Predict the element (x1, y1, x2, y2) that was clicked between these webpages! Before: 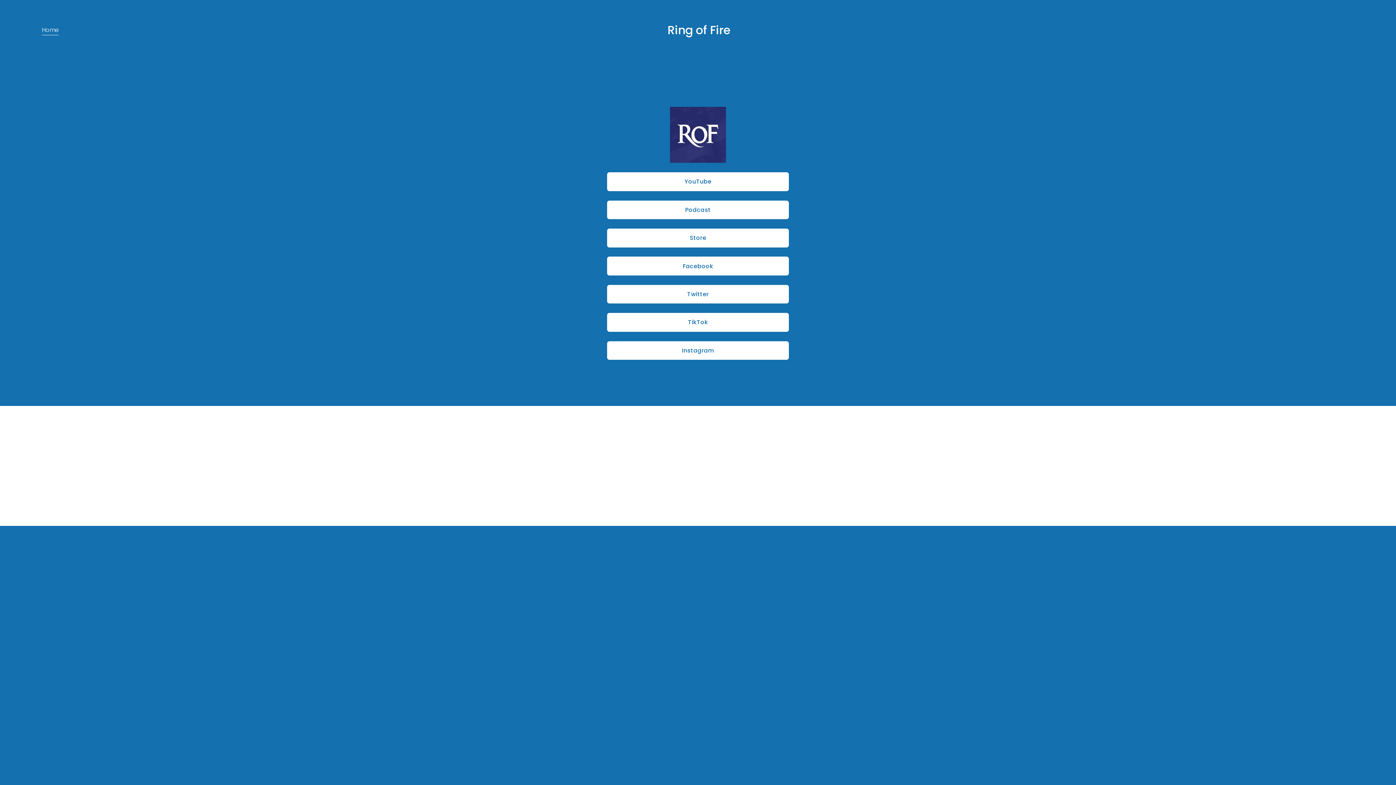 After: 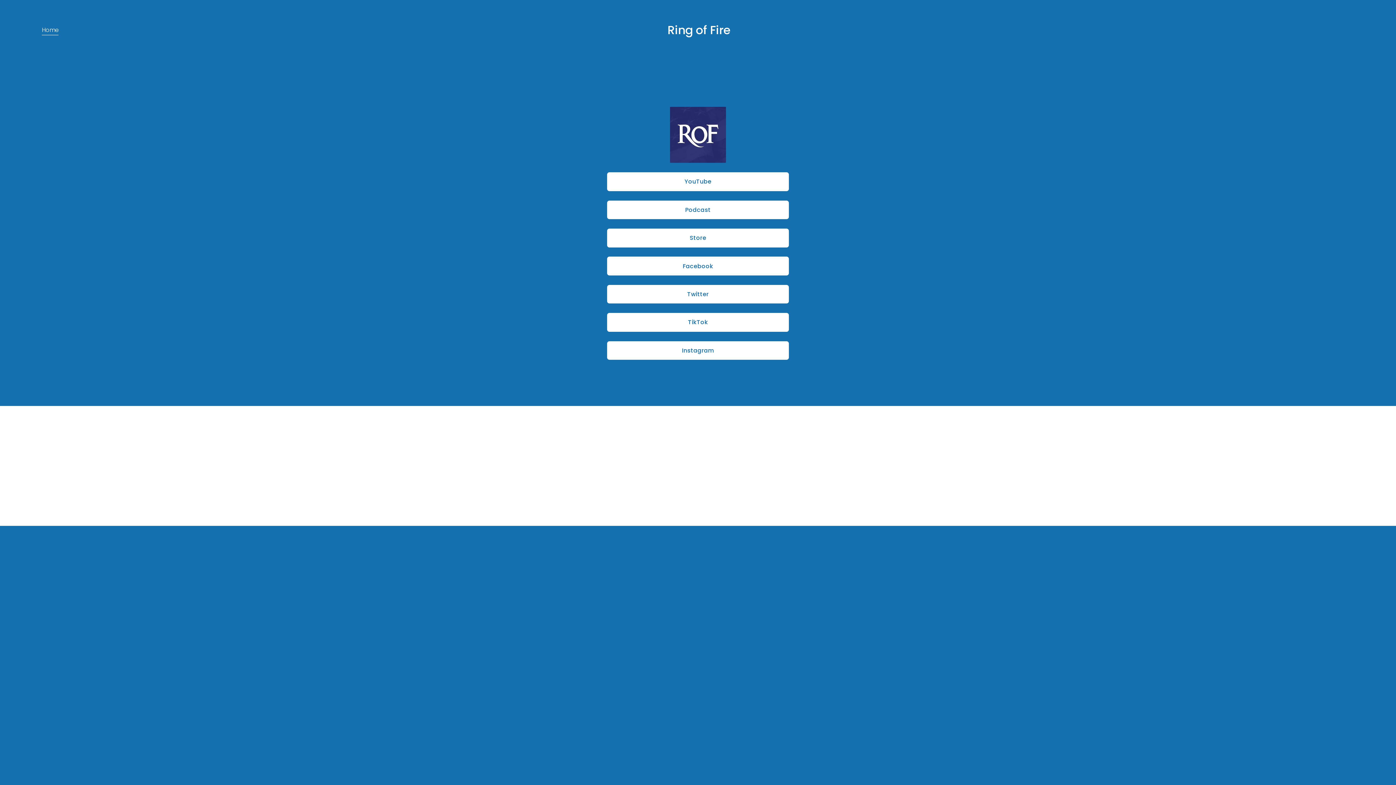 Action: bbox: (667, 21, 730, 38) label: Ring of Fire